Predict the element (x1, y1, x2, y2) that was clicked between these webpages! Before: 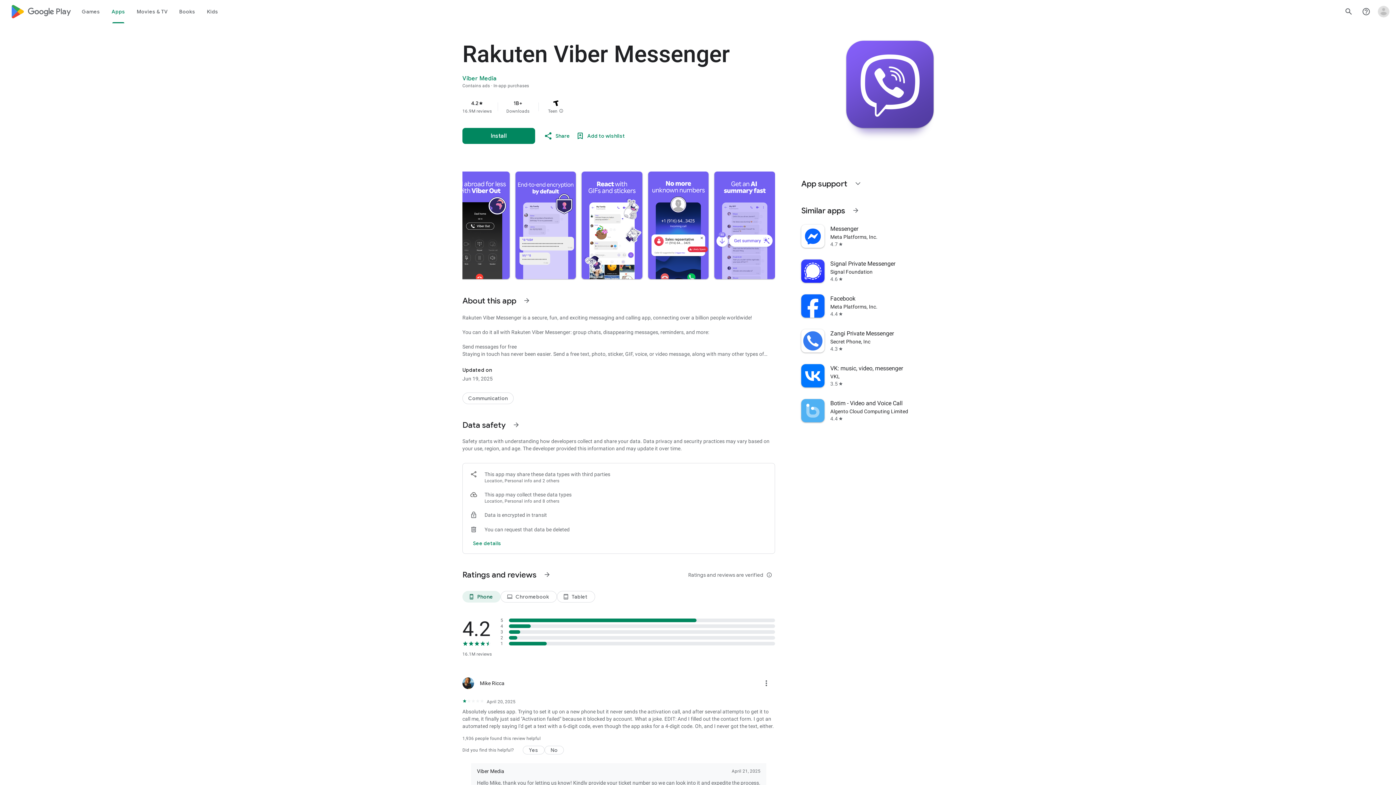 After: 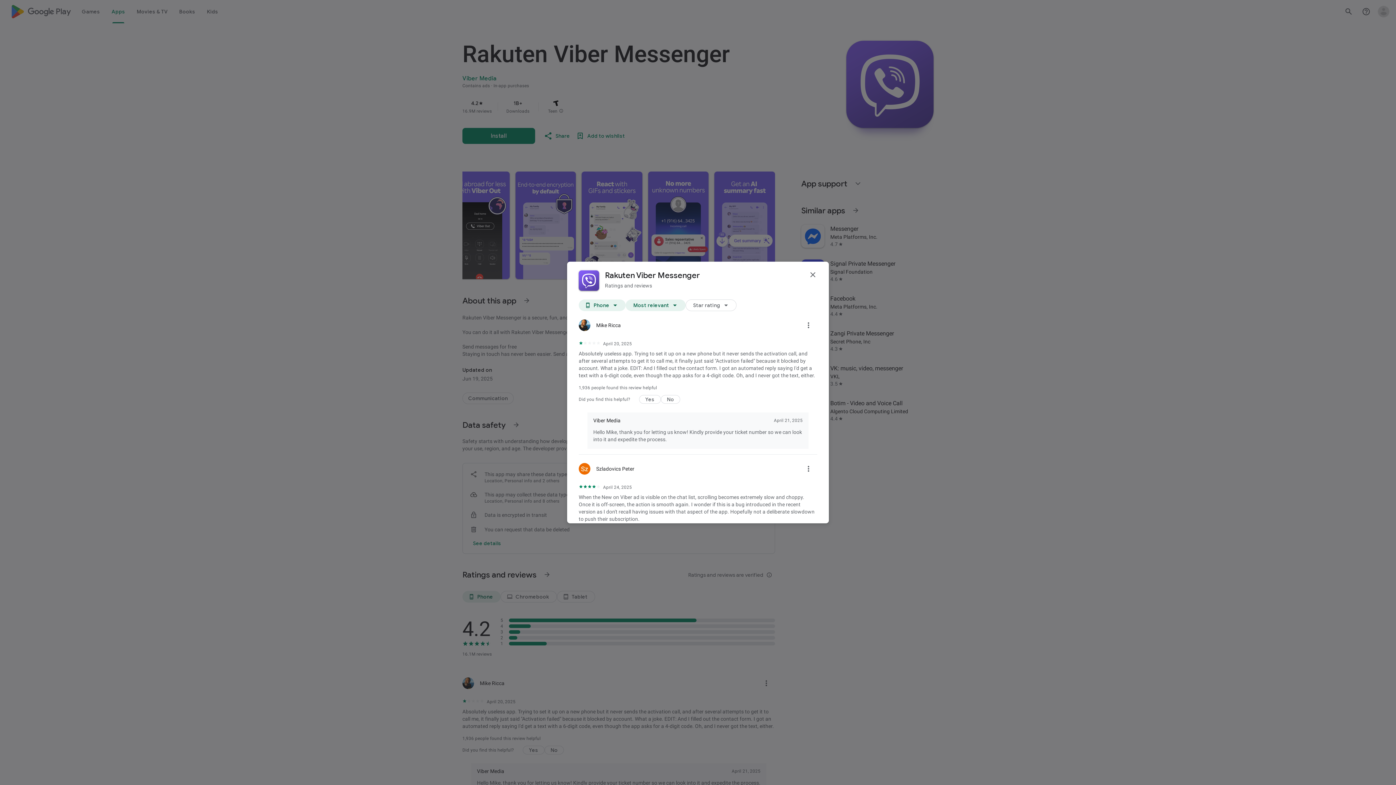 Action: label: See more information on Ratings and reviews bbox: (538, 566, 556, 583)